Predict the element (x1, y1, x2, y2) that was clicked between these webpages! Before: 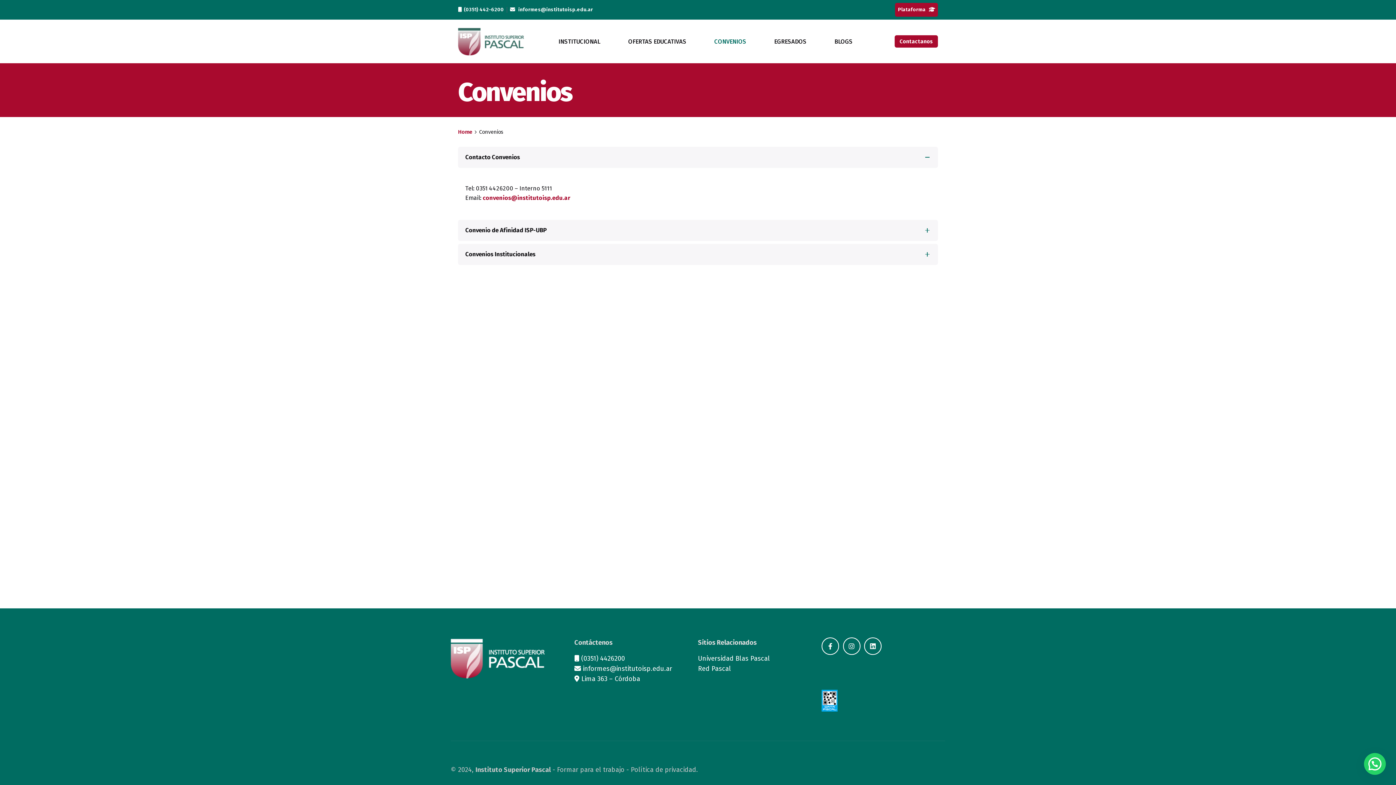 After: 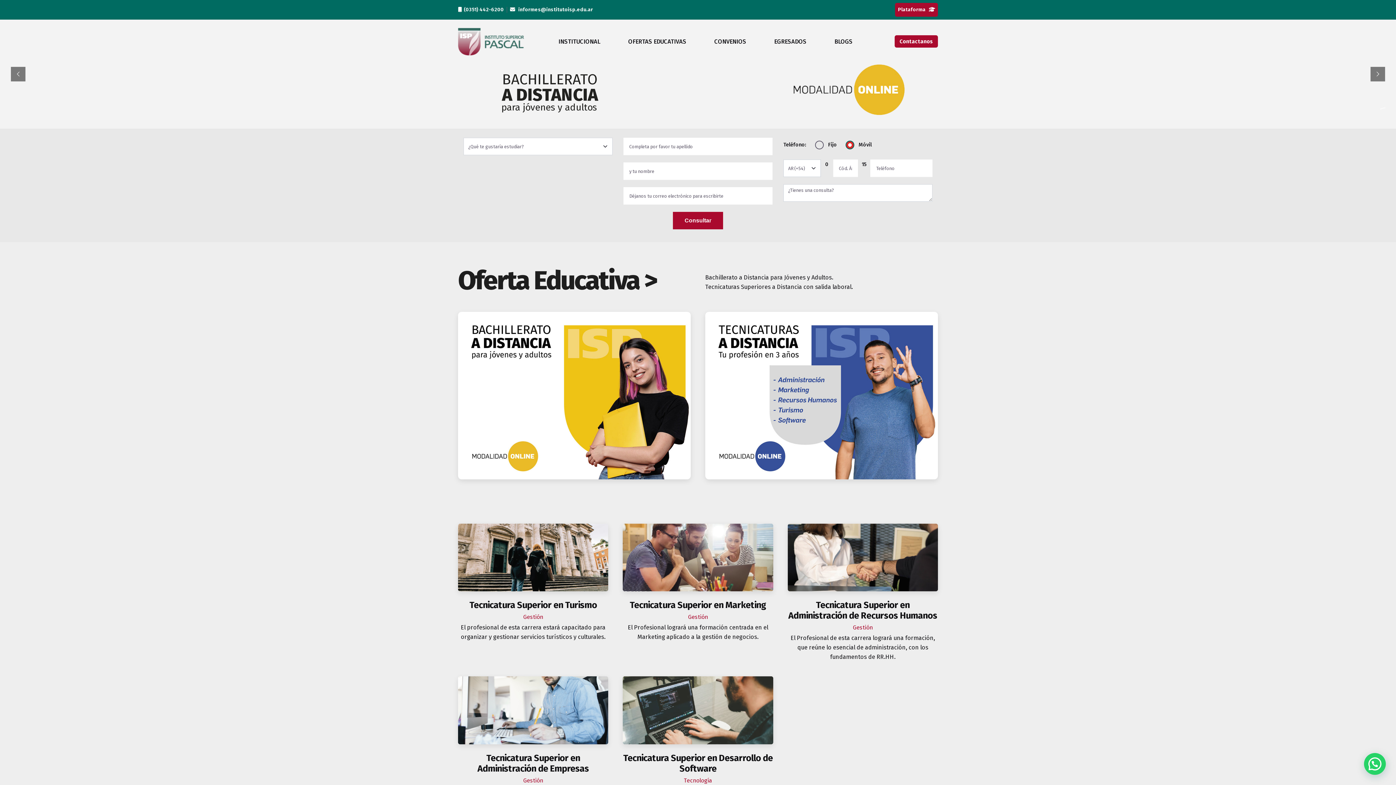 Action: bbox: (458, 128, 472, 135) label: Home